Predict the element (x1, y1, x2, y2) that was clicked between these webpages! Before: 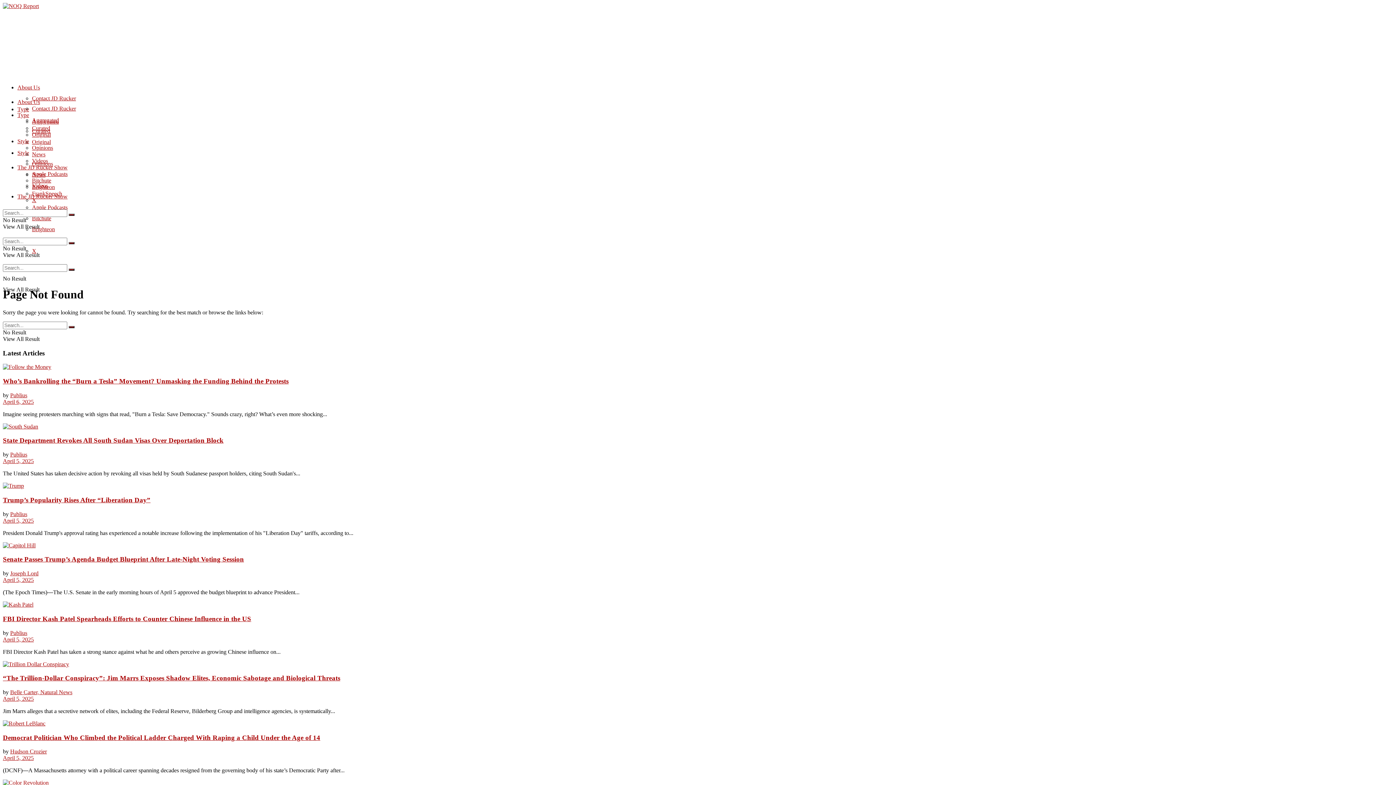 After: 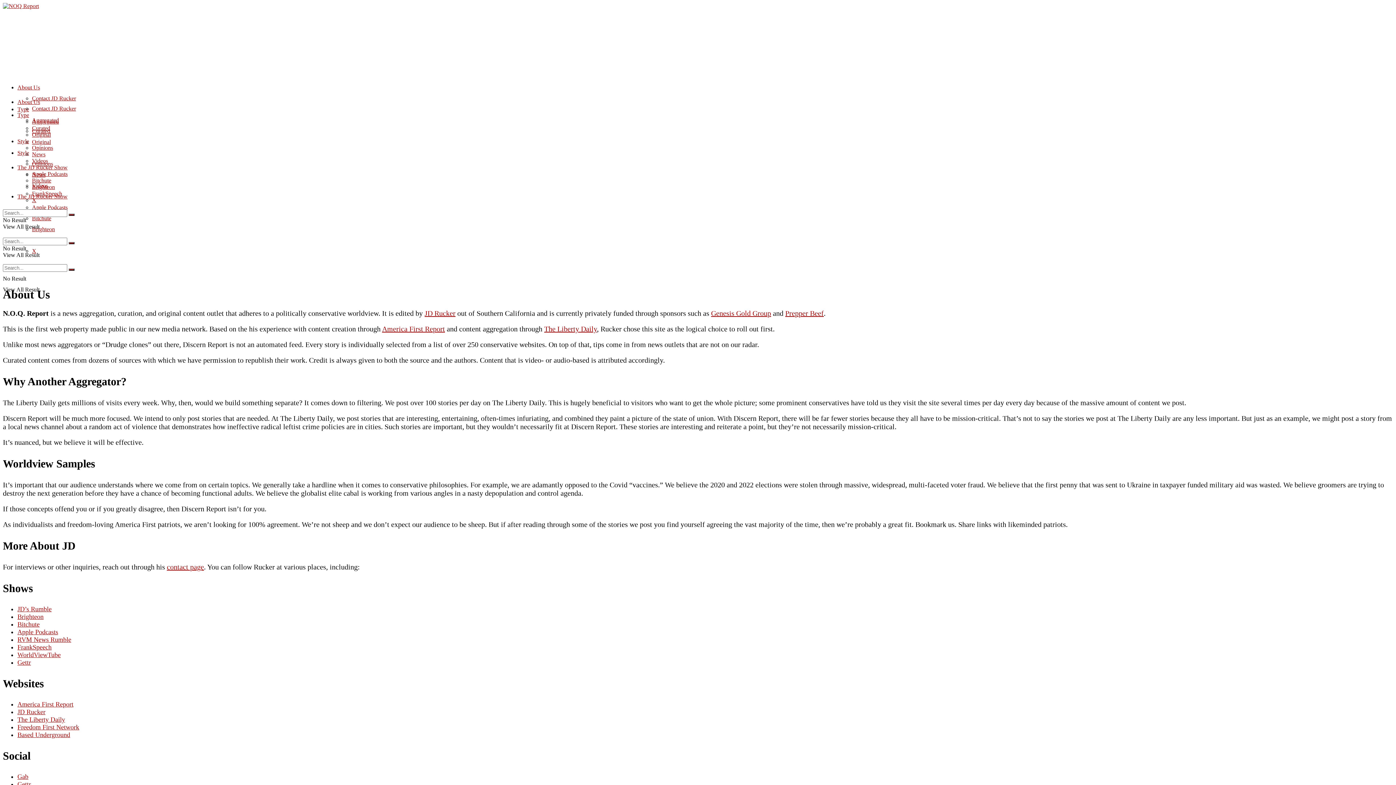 Action: bbox: (17, 84, 40, 90) label: About Us